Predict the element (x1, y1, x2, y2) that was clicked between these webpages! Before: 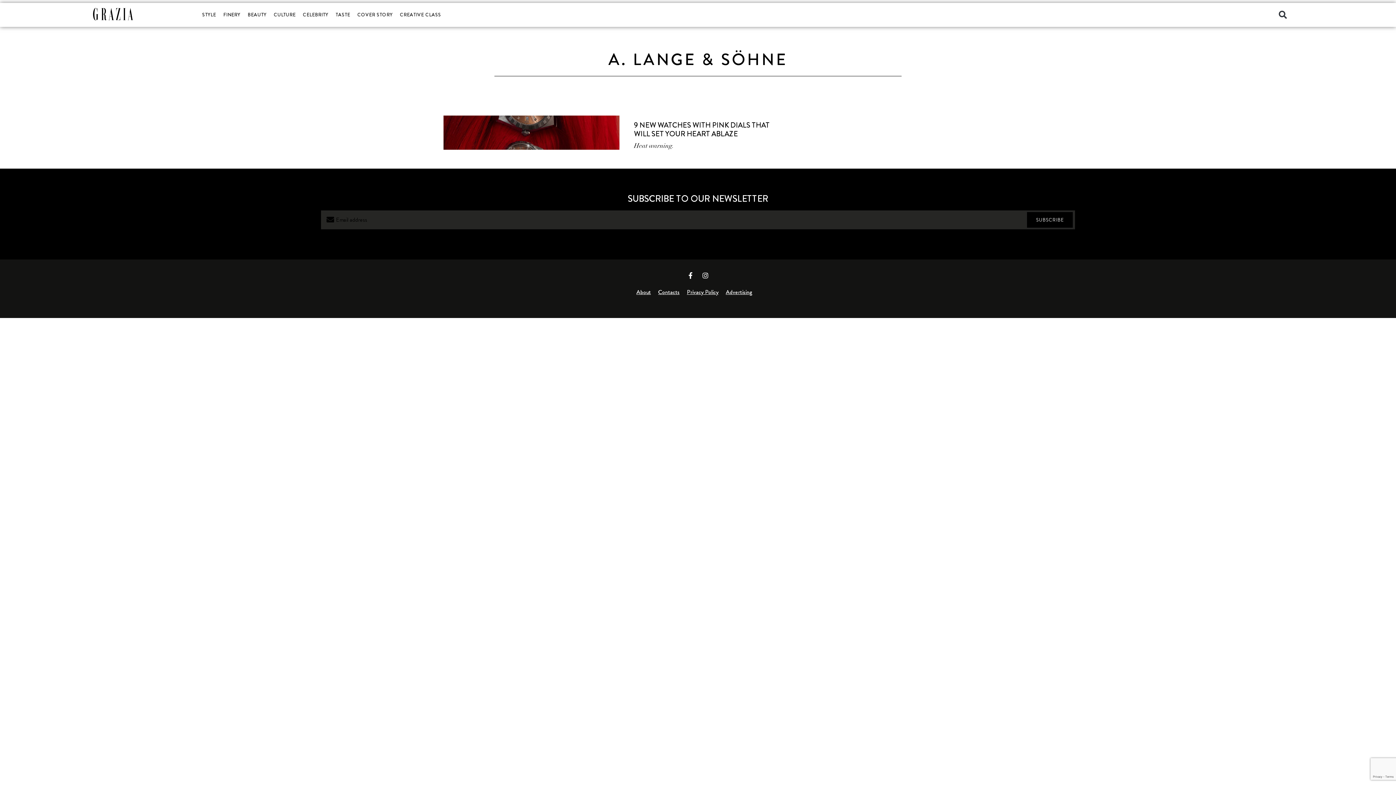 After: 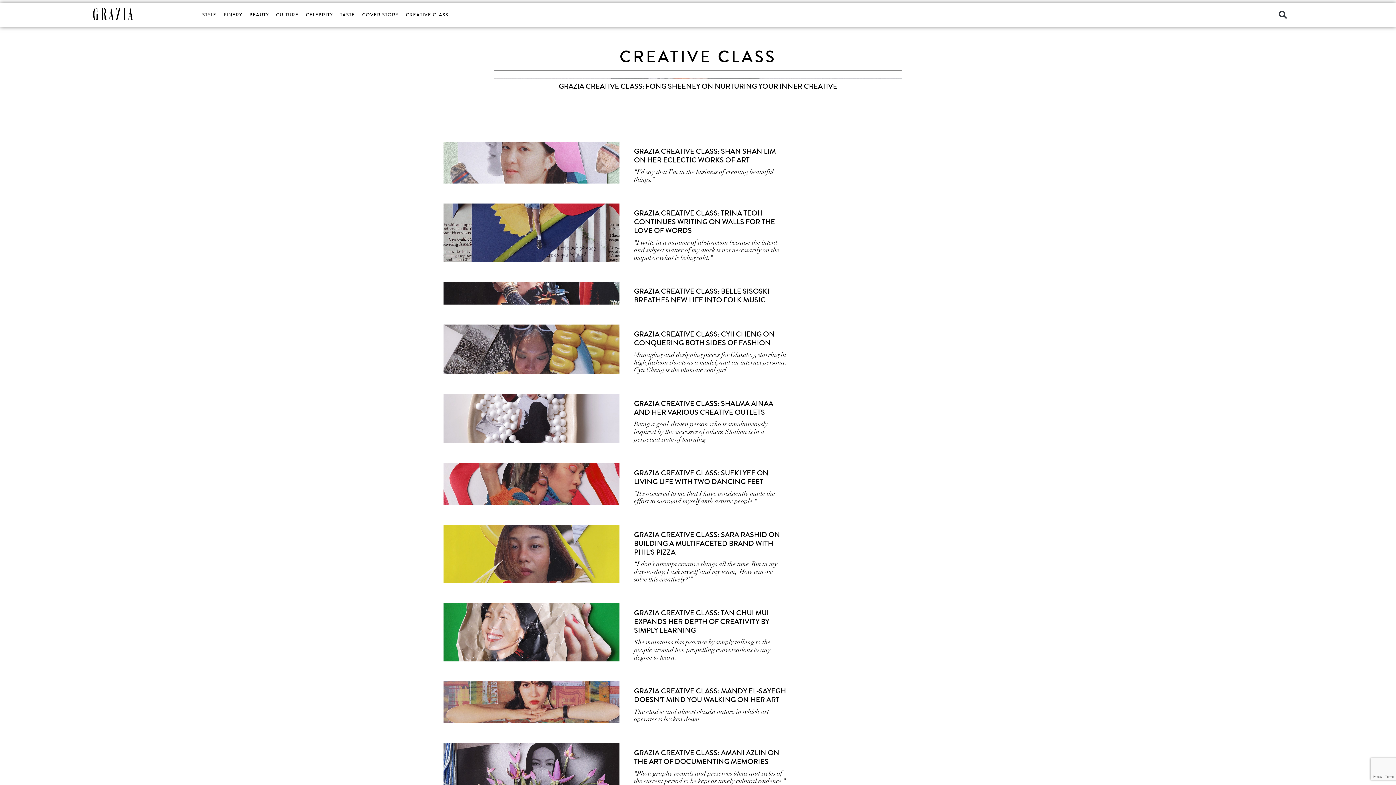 Action: label: CREATIVE CLASS bbox: (396, 6, 444, 23)